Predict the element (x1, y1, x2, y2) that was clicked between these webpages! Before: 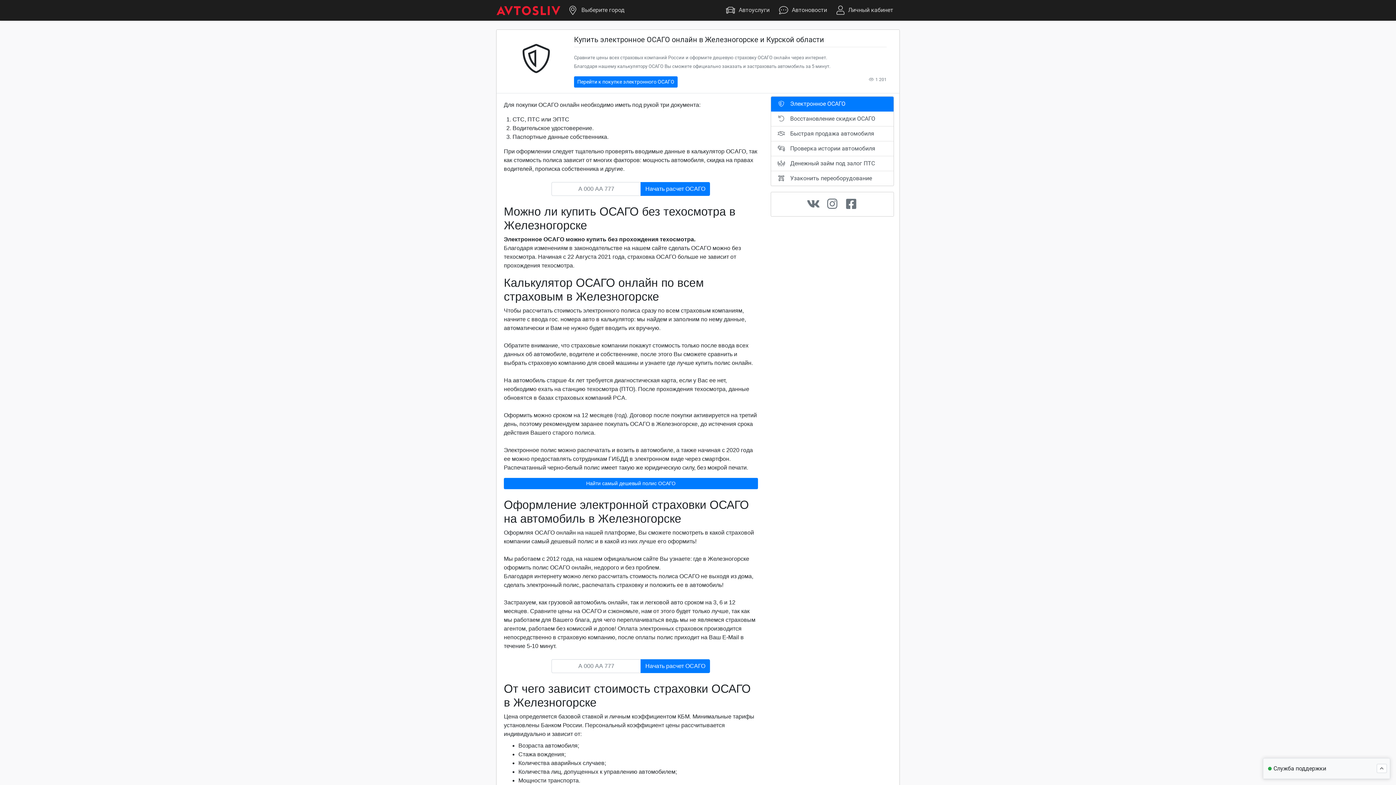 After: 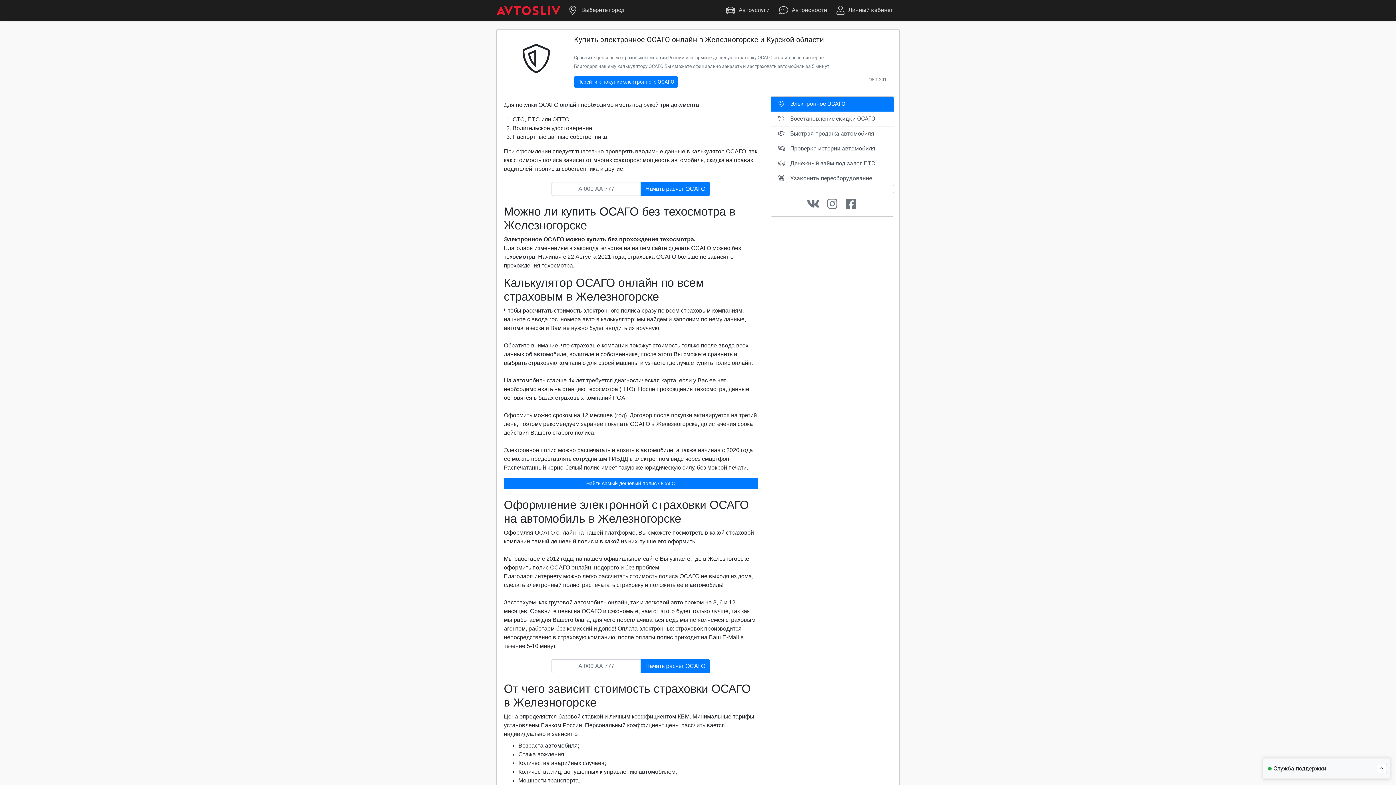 Action: bbox: (807, 202, 825, 209)